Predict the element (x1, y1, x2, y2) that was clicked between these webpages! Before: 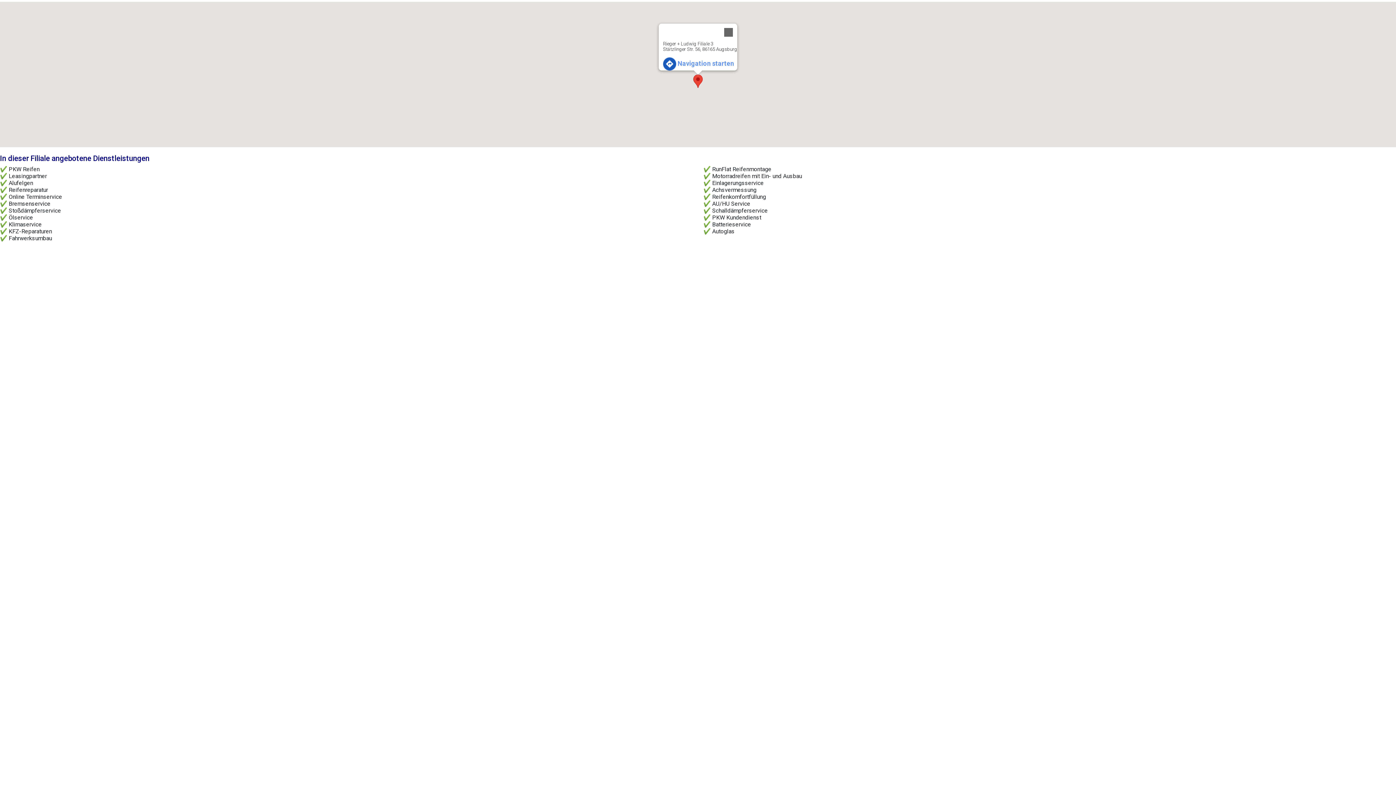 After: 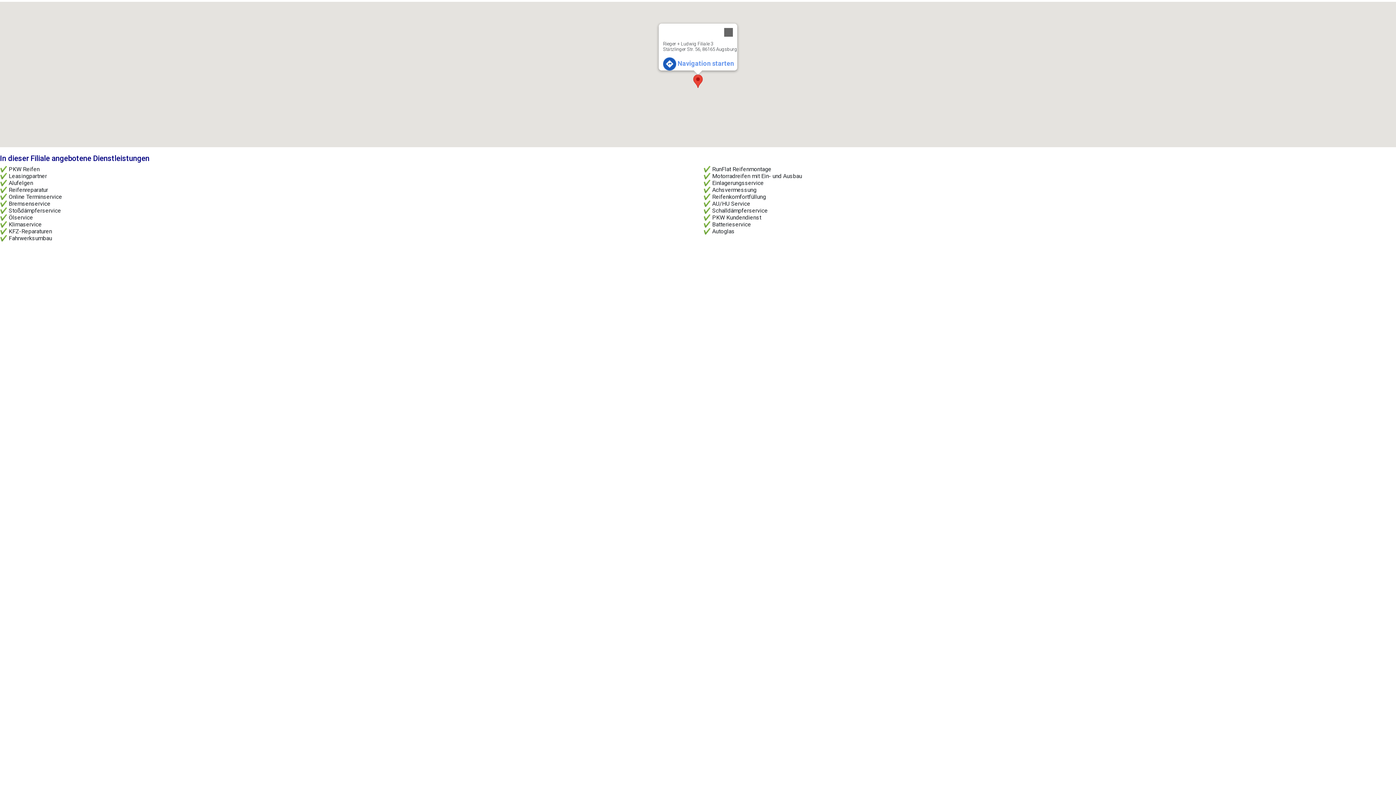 Action: label: Rieger + Ludwig, Augsburg, Stätzlinger Str. 56 bbox: (693, 74, 702, 88)